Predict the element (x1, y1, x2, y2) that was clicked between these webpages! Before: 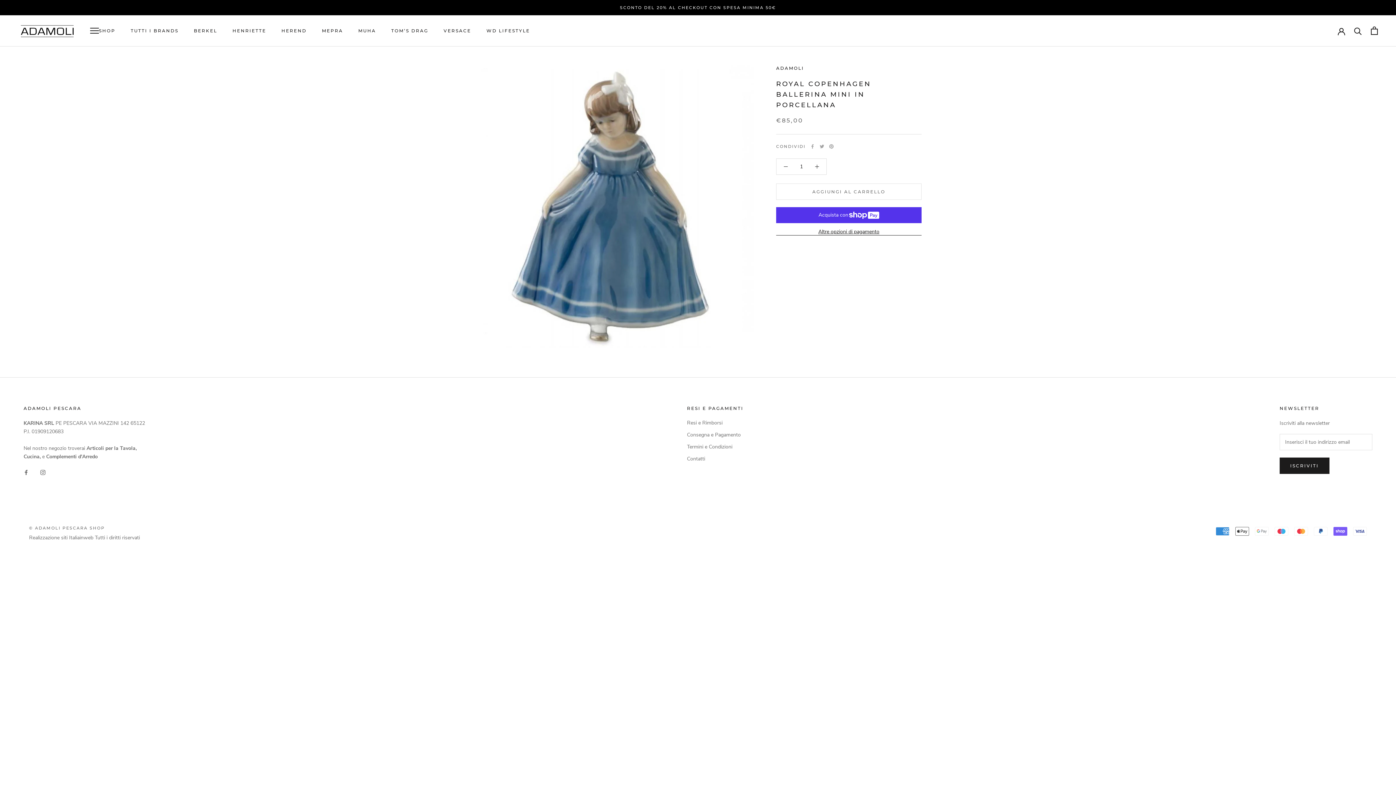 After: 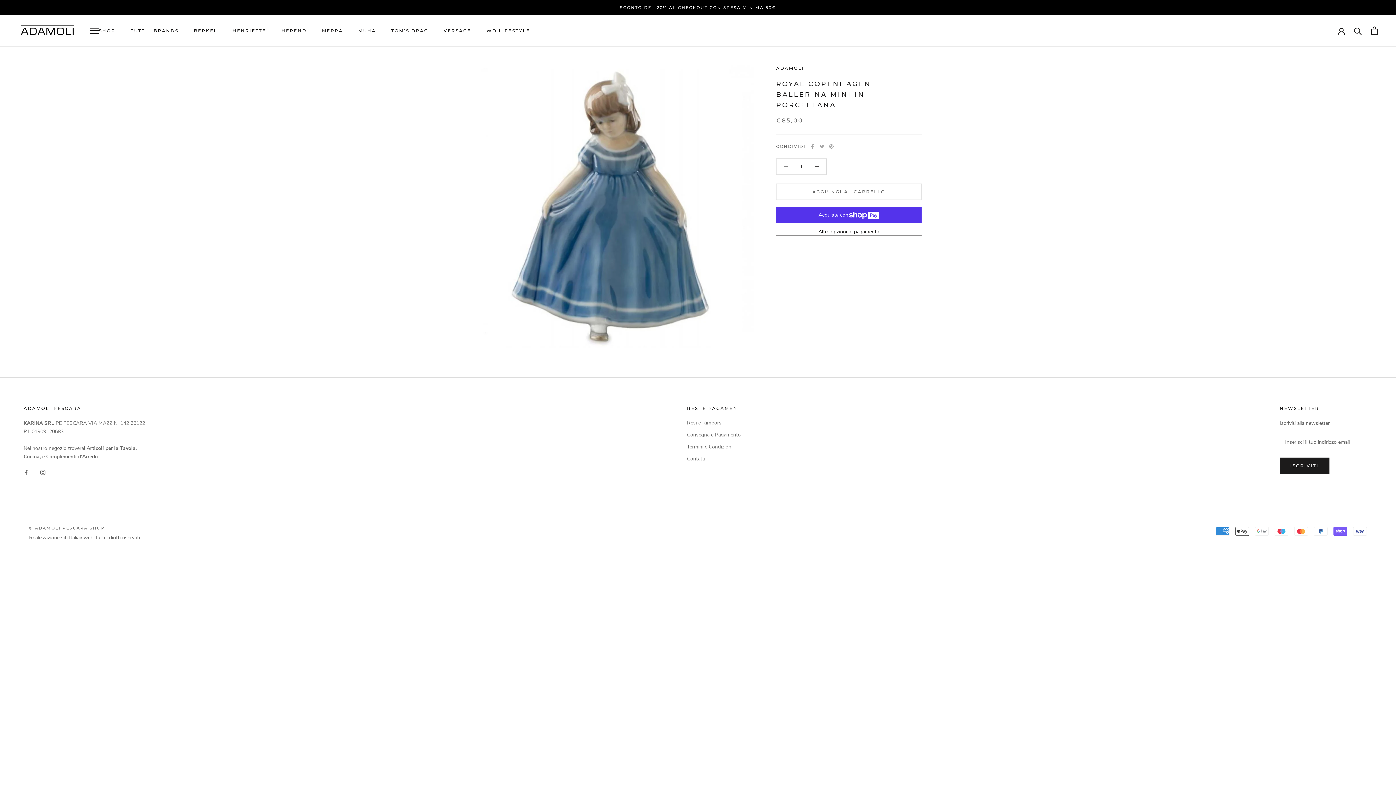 Action: bbox: (776, 158, 795, 174)